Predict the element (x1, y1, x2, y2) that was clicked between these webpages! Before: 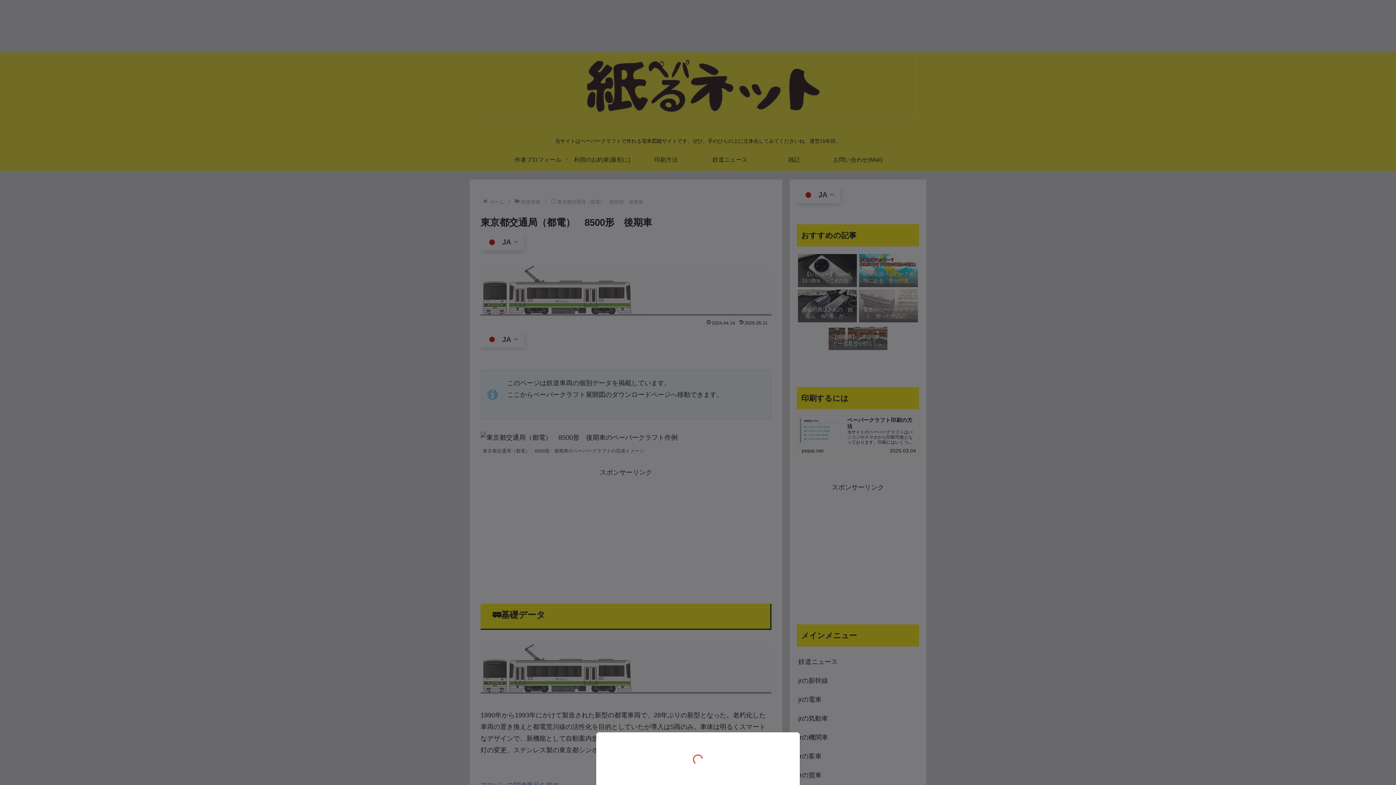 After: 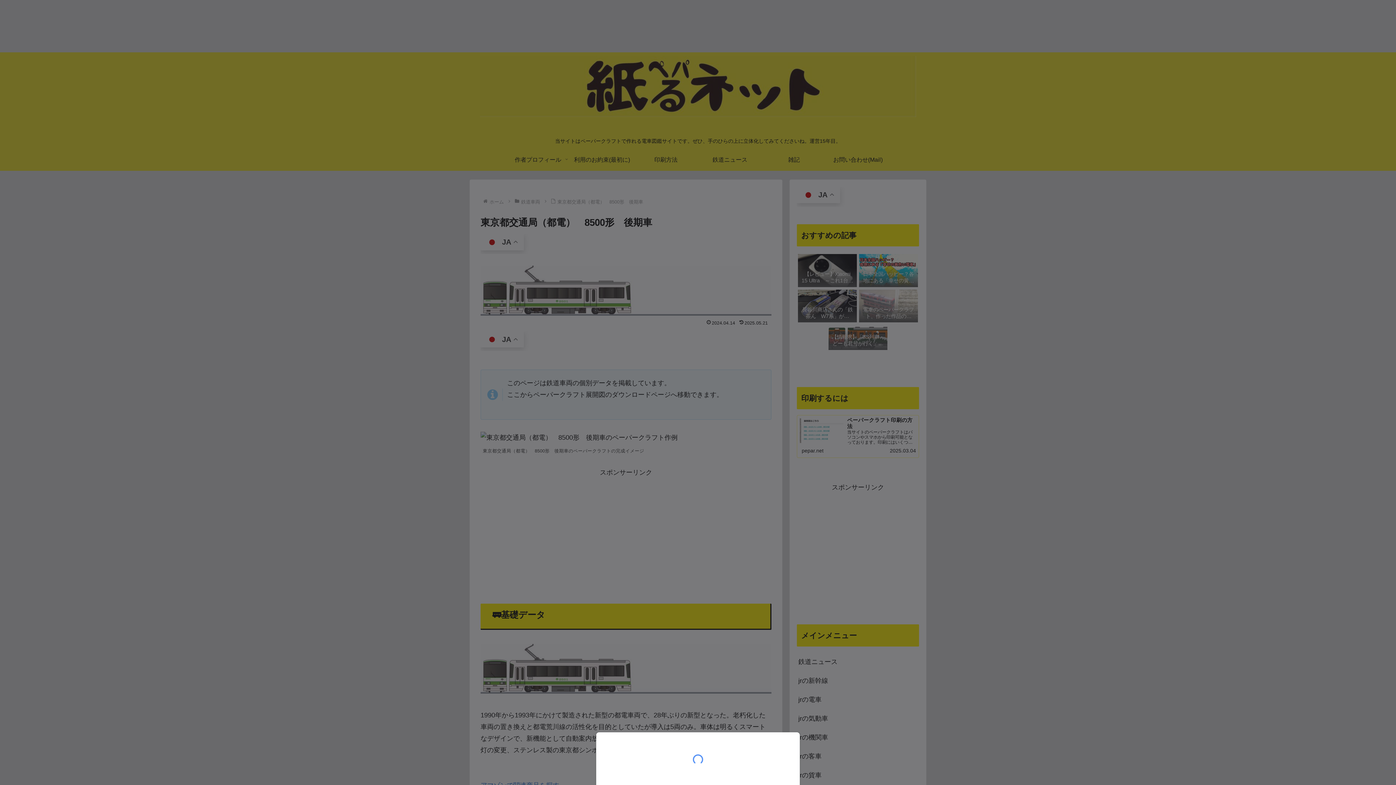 Action: bbox: (0, 0, 1396, 785)